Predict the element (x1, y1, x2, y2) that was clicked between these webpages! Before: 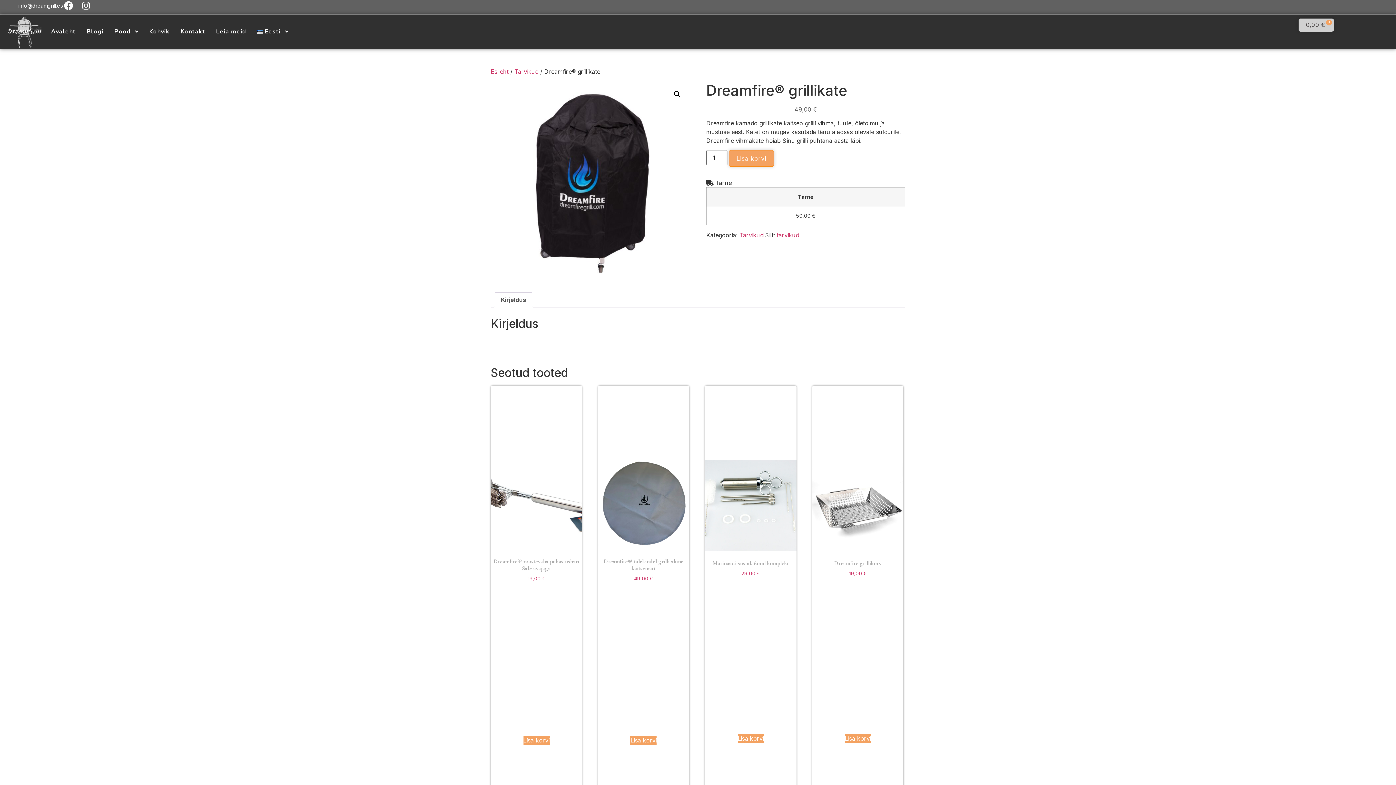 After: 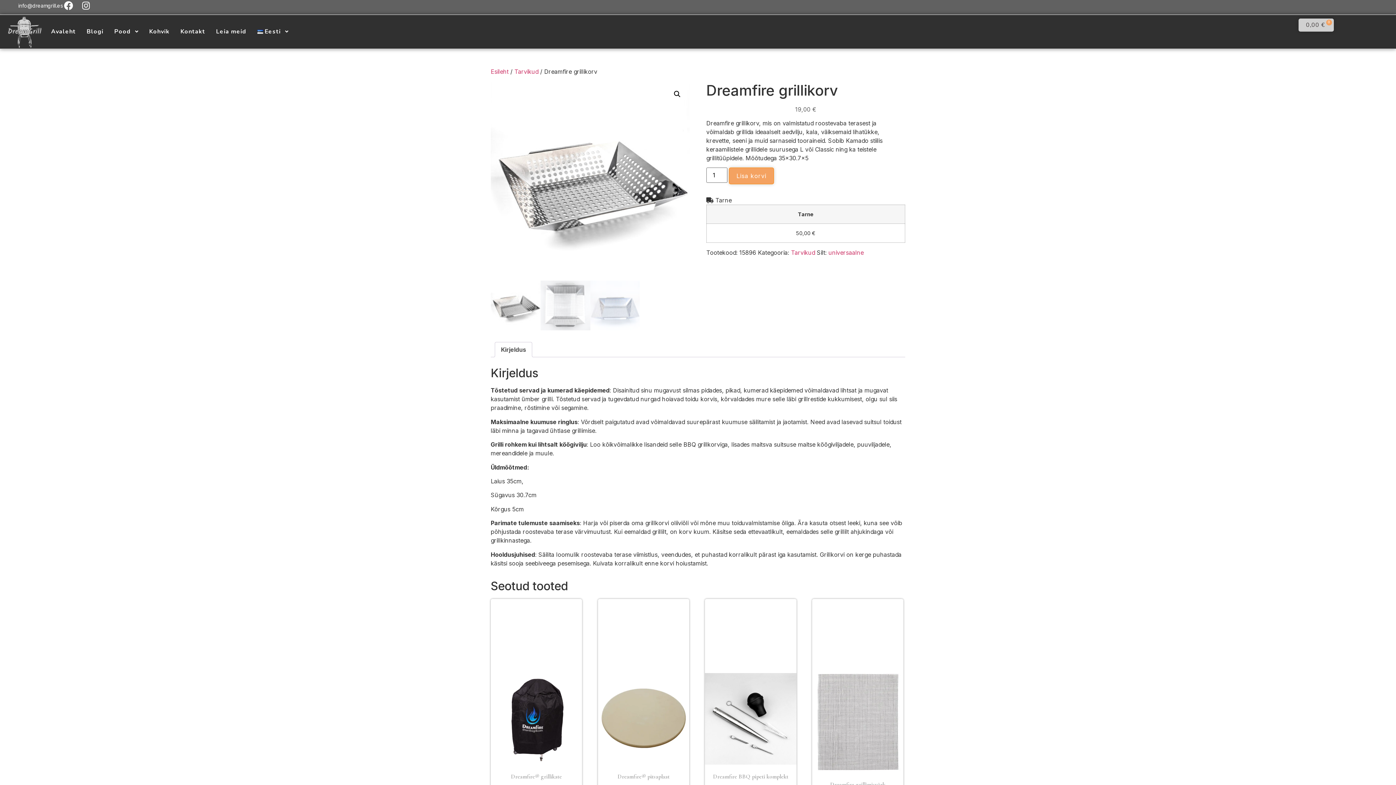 Action: label: Dreamfire grillikorv
19,00 € bbox: (812, 460, 903, 579)